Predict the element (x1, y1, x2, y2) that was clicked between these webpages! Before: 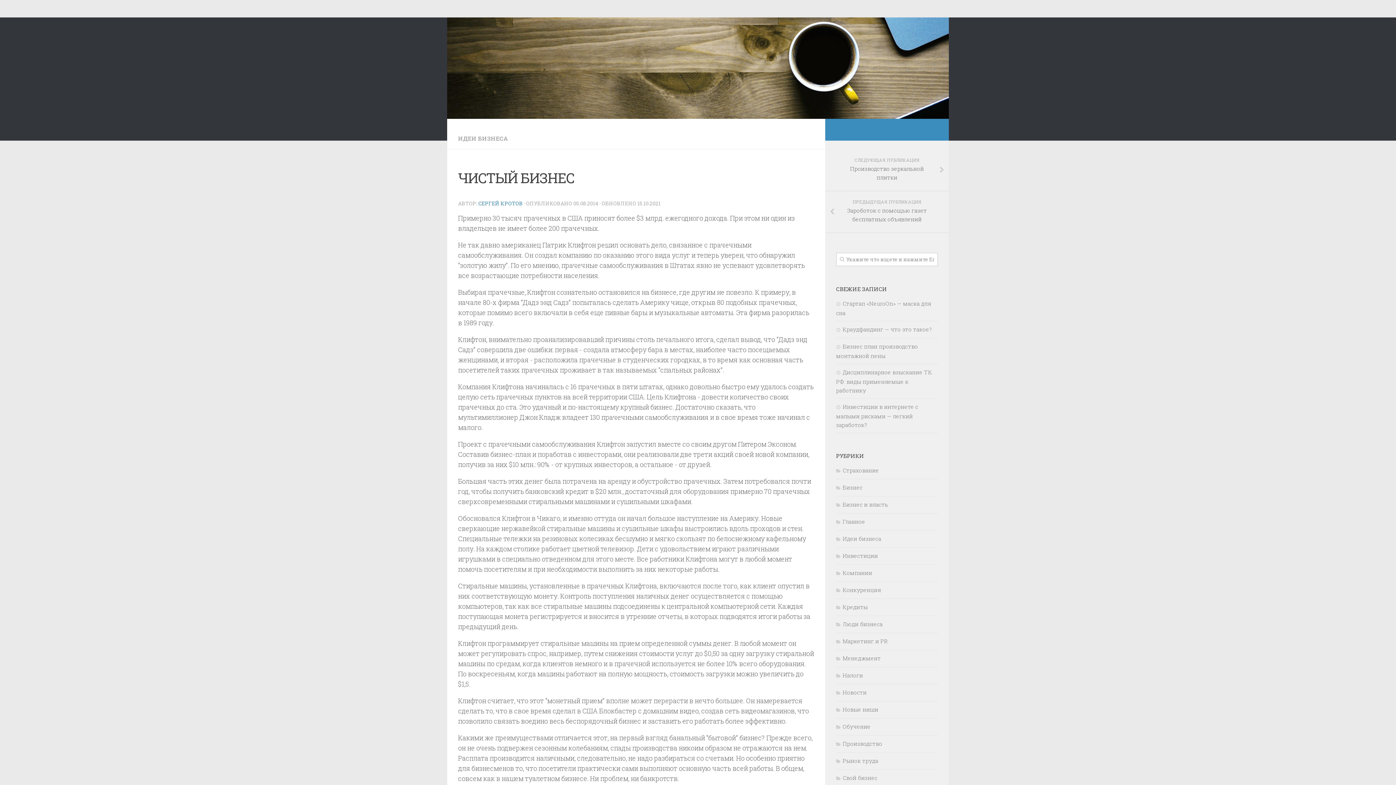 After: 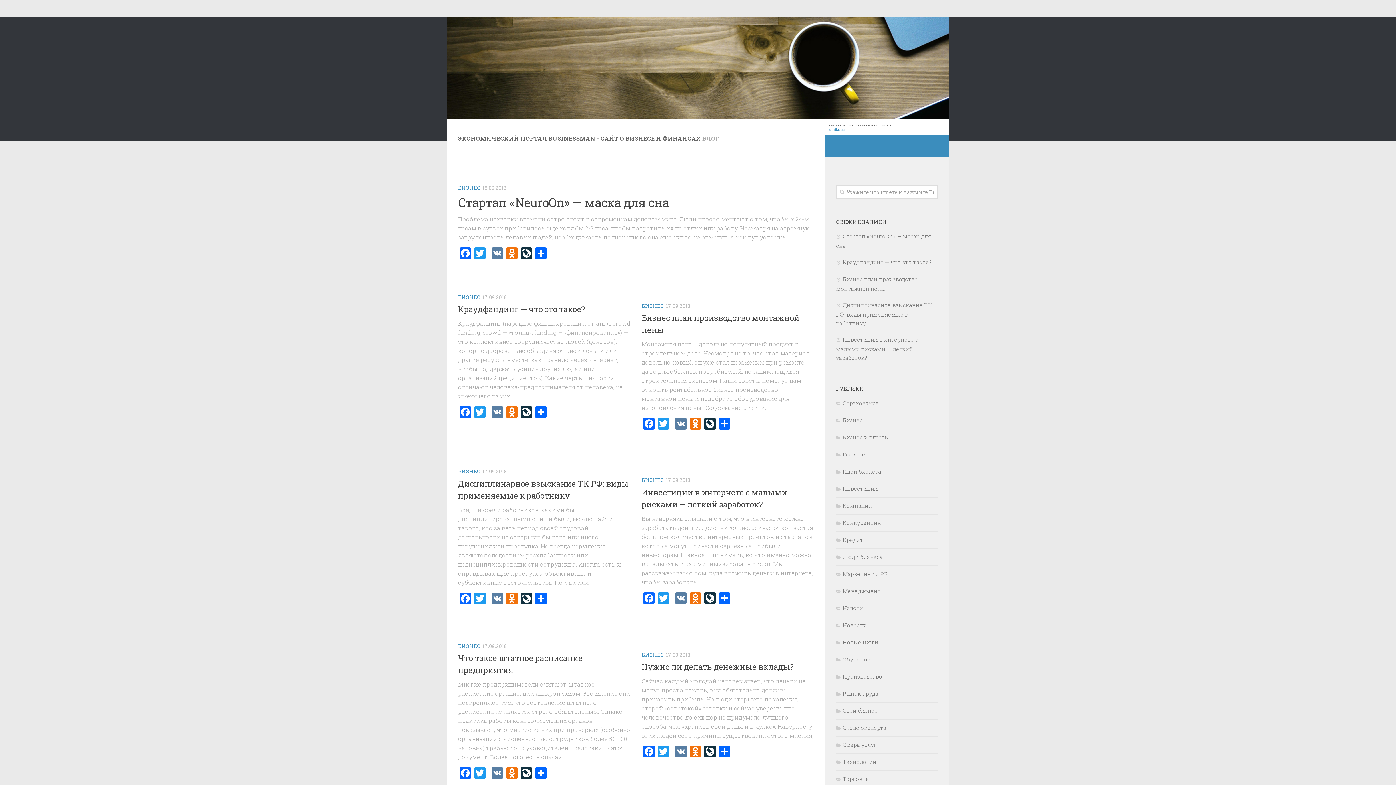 Action: bbox: (447, 17, 949, 118)